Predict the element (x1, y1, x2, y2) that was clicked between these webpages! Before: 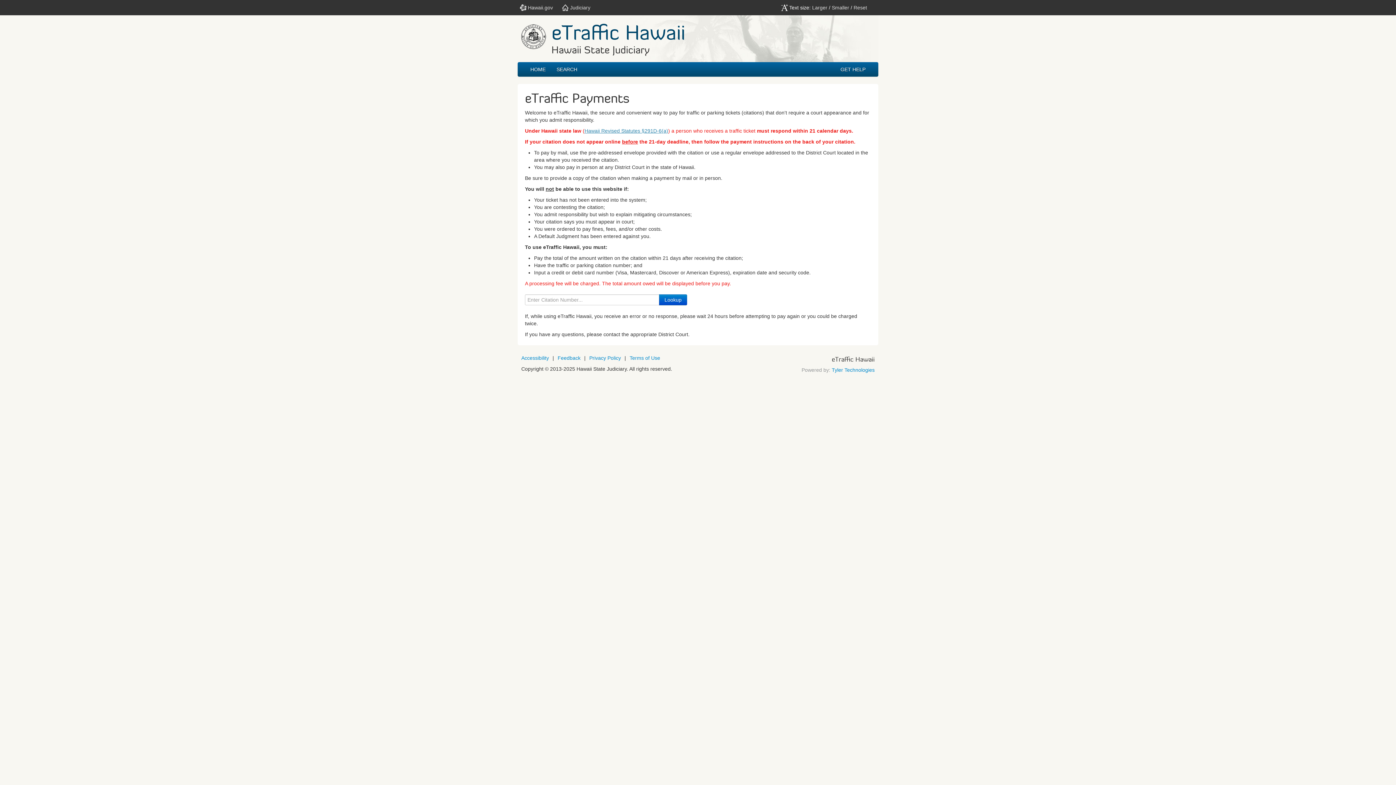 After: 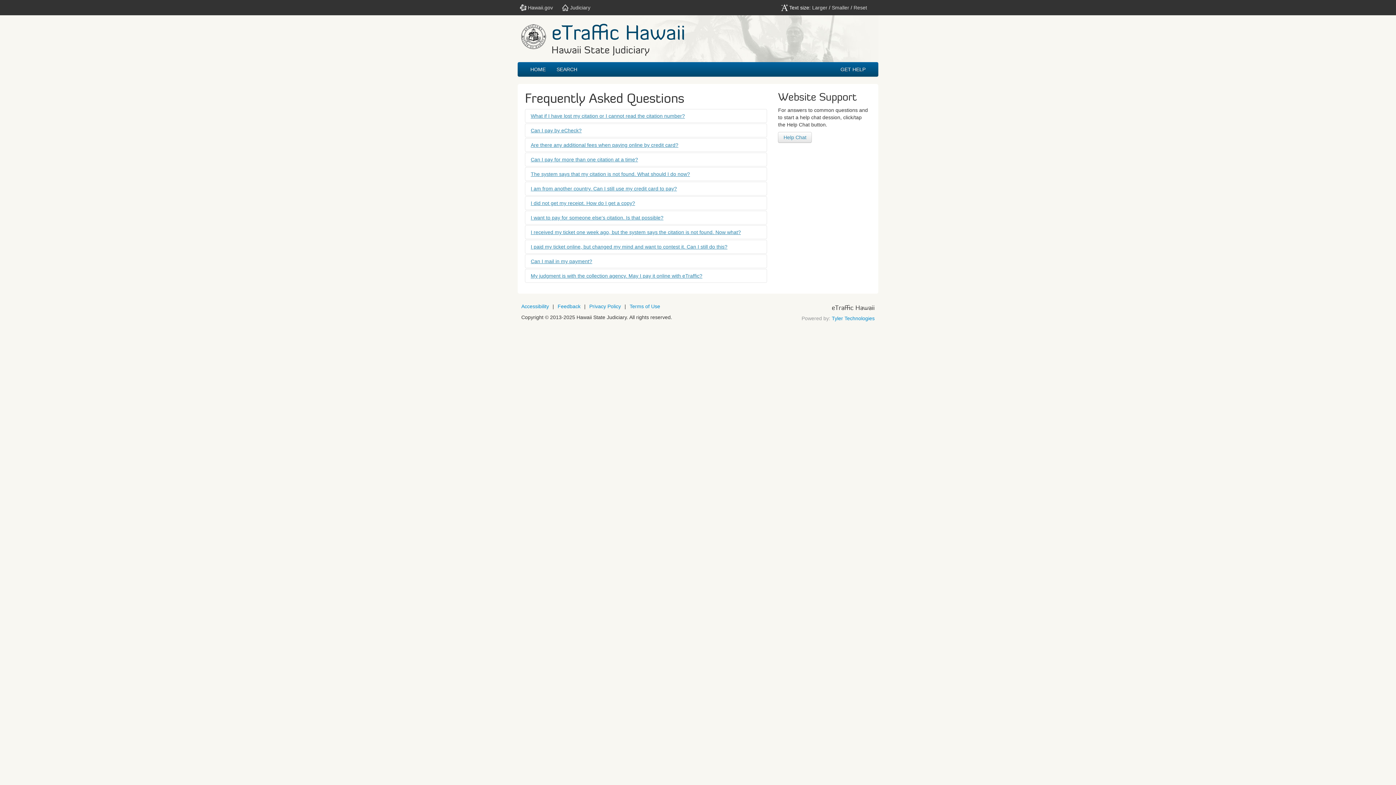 Action: label: GET HELP bbox: (835, 62, 871, 76)